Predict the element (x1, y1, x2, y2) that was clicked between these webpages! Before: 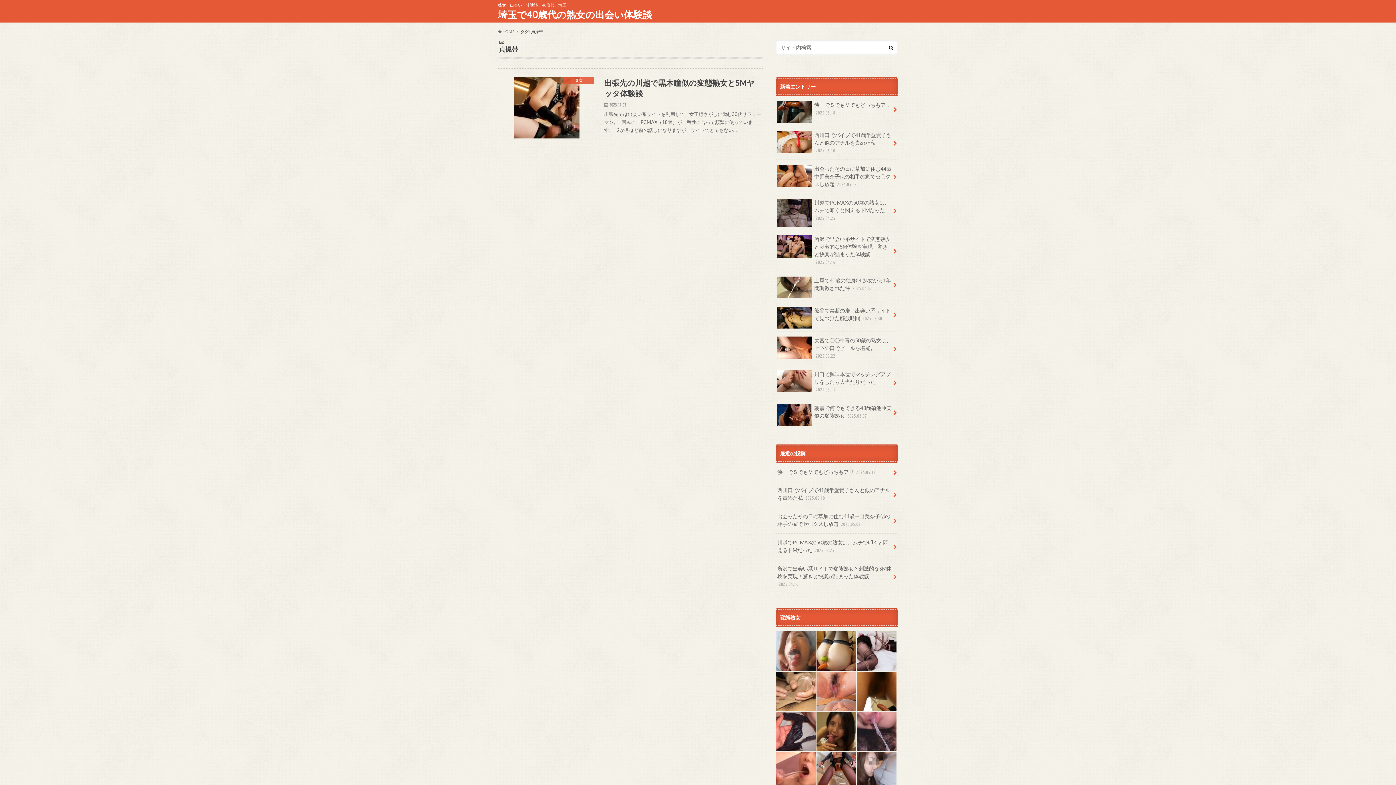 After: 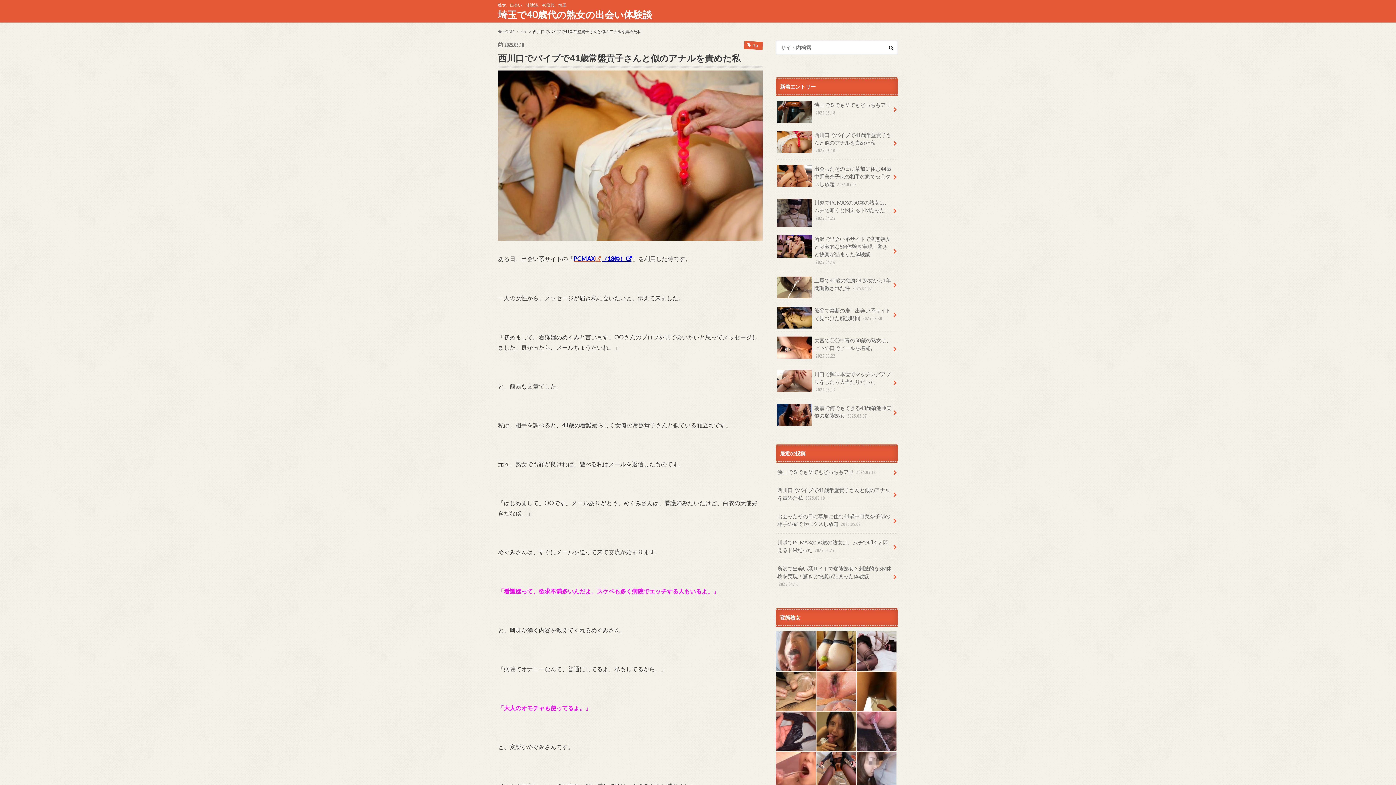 Action: label: 西川口でバイブで41歳常盤貴子さんと似のアナルを責めた私 2025.05.10 bbox: (776, 481, 898, 507)